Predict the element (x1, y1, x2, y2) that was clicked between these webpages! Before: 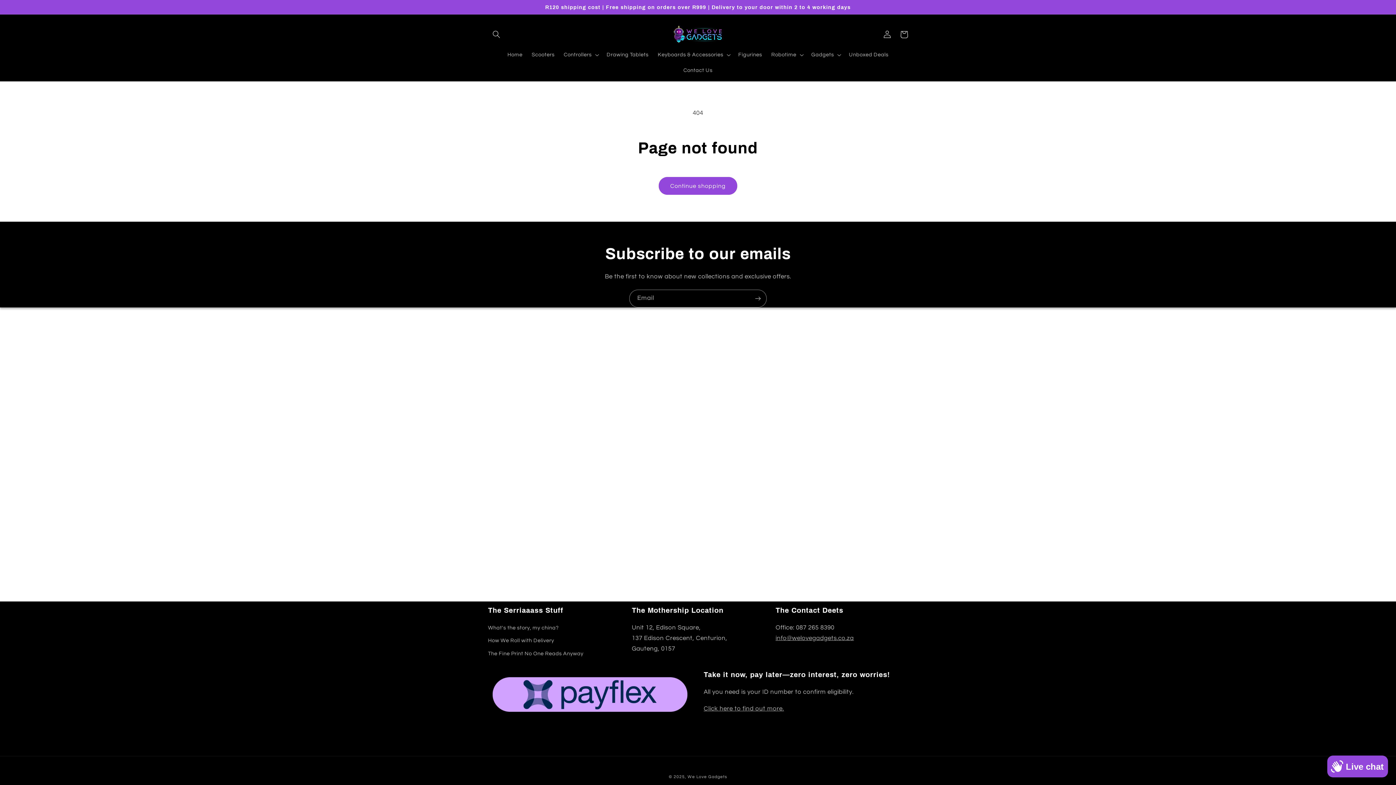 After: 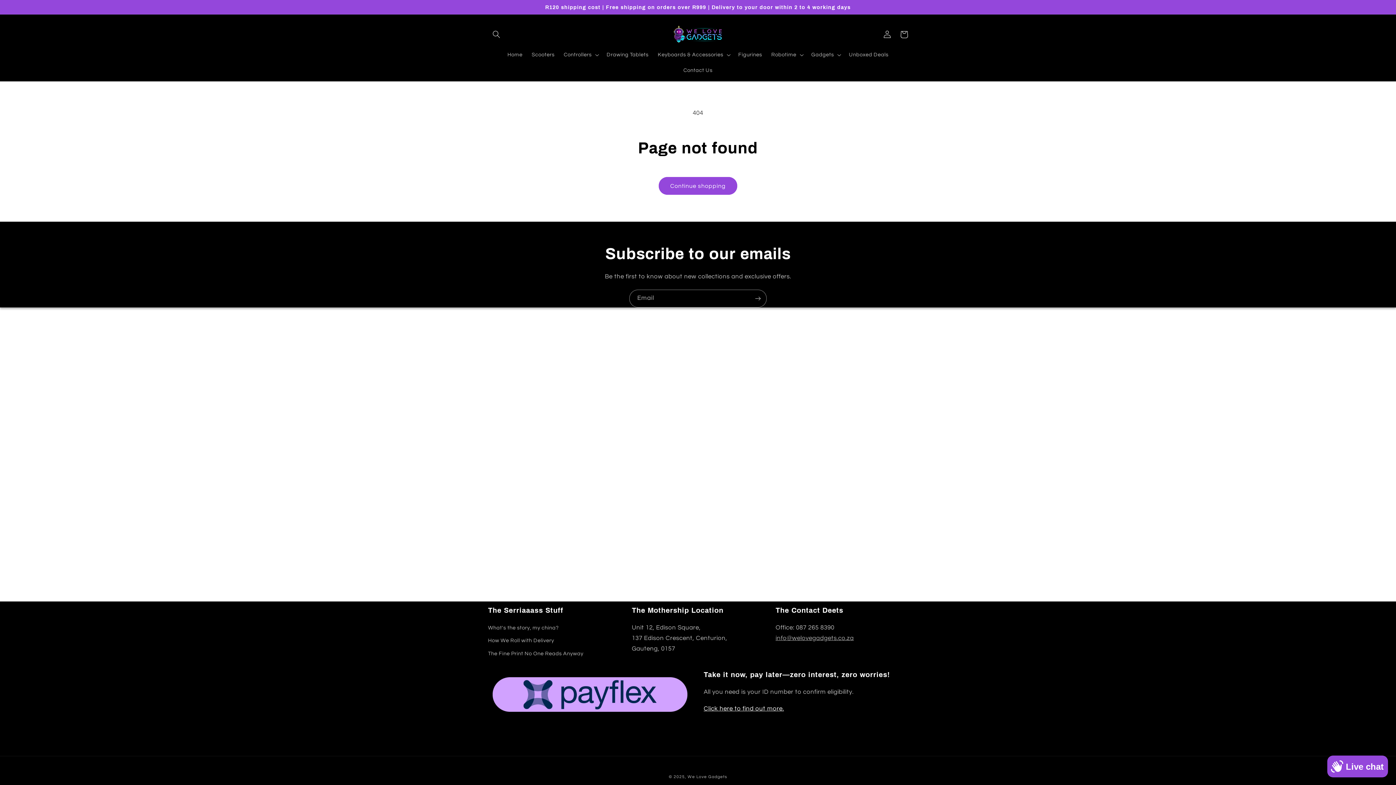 Action: label: Click here to find out more. bbox: (703, 705, 784, 712)